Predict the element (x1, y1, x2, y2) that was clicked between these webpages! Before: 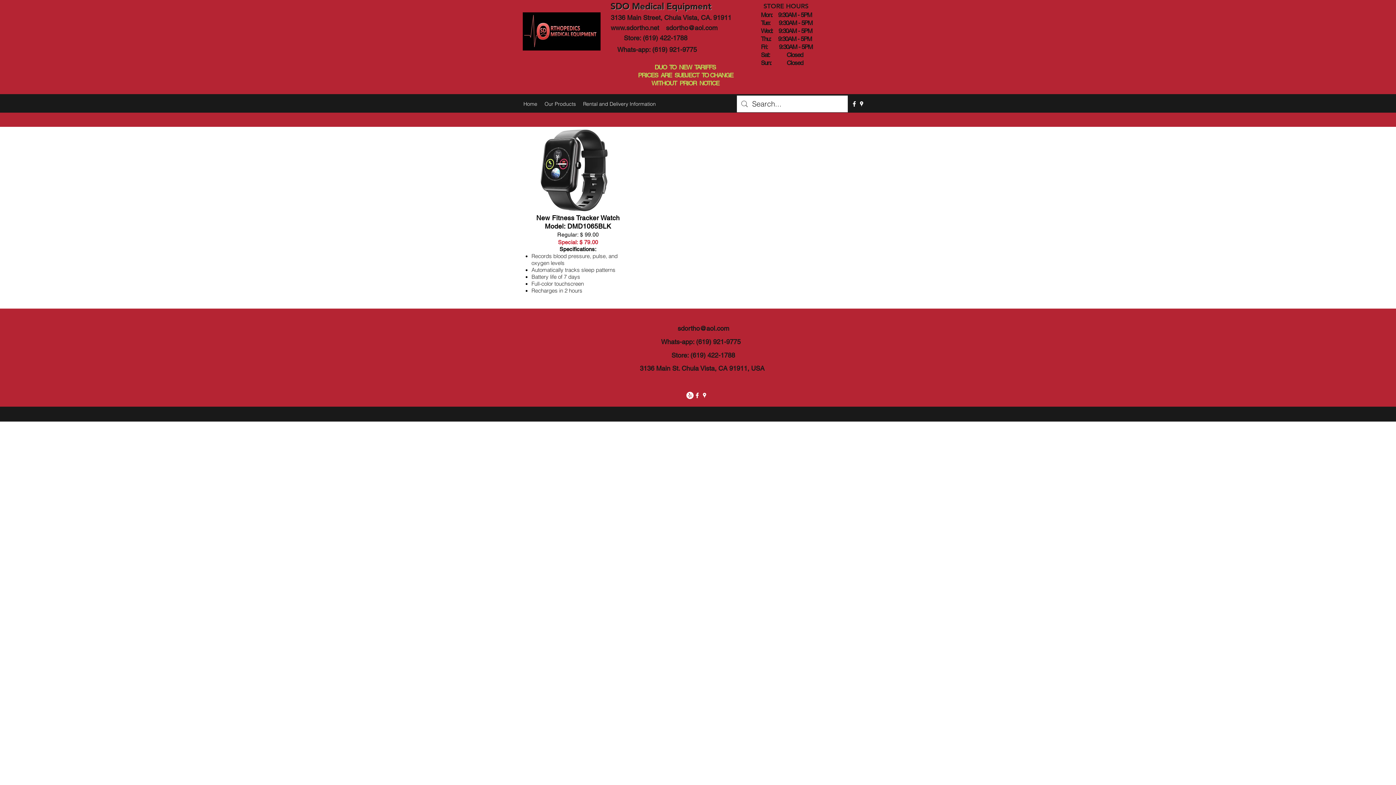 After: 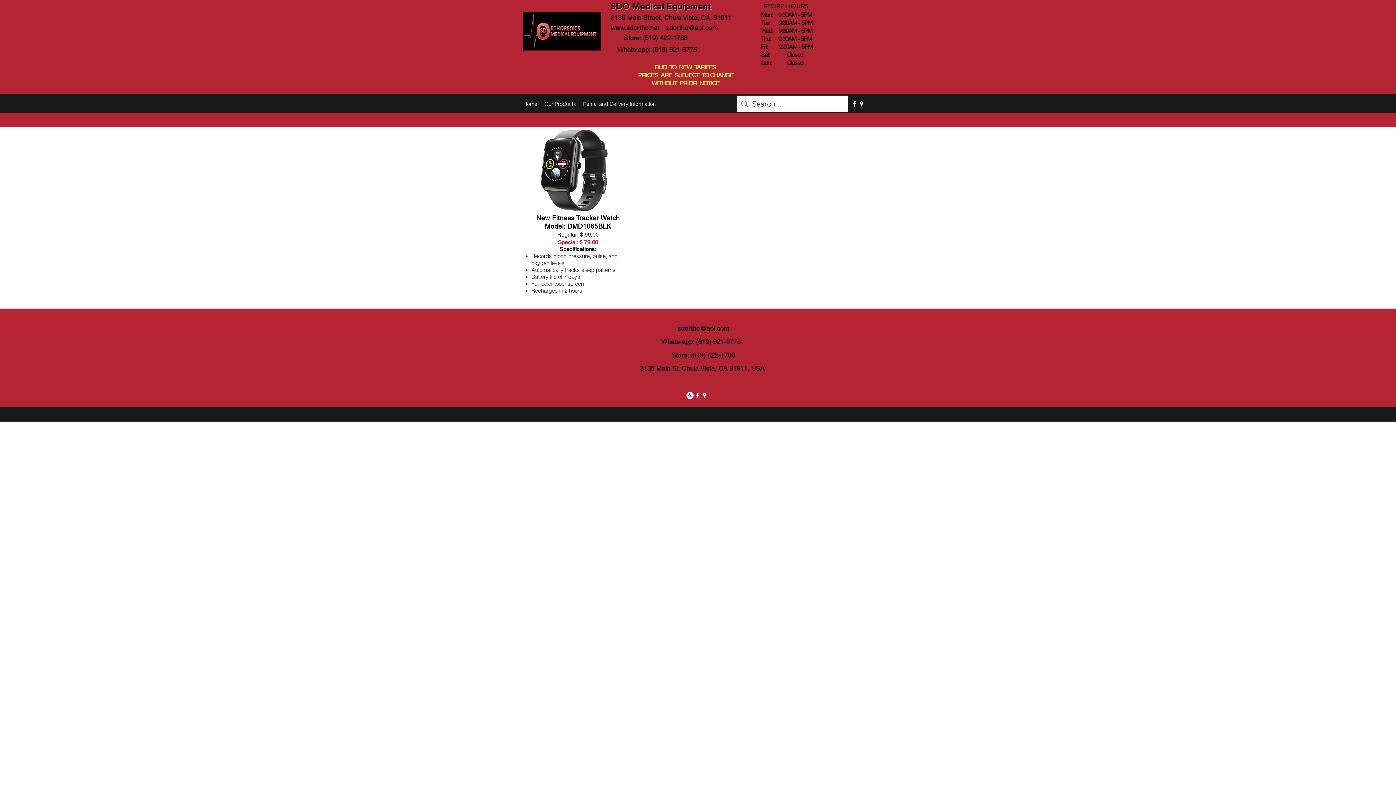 Action: label: sdortho@aol.com bbox: (666, 24, 717, 31)